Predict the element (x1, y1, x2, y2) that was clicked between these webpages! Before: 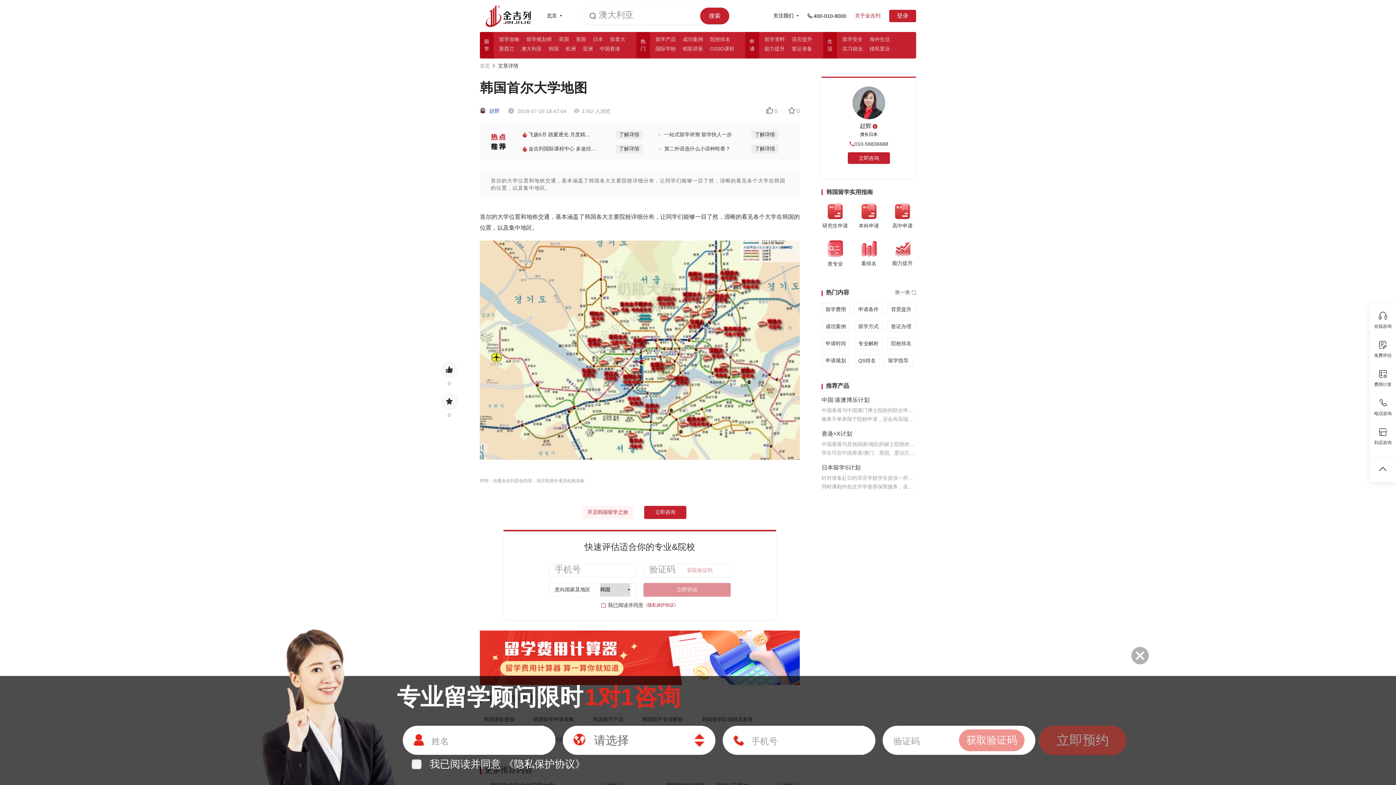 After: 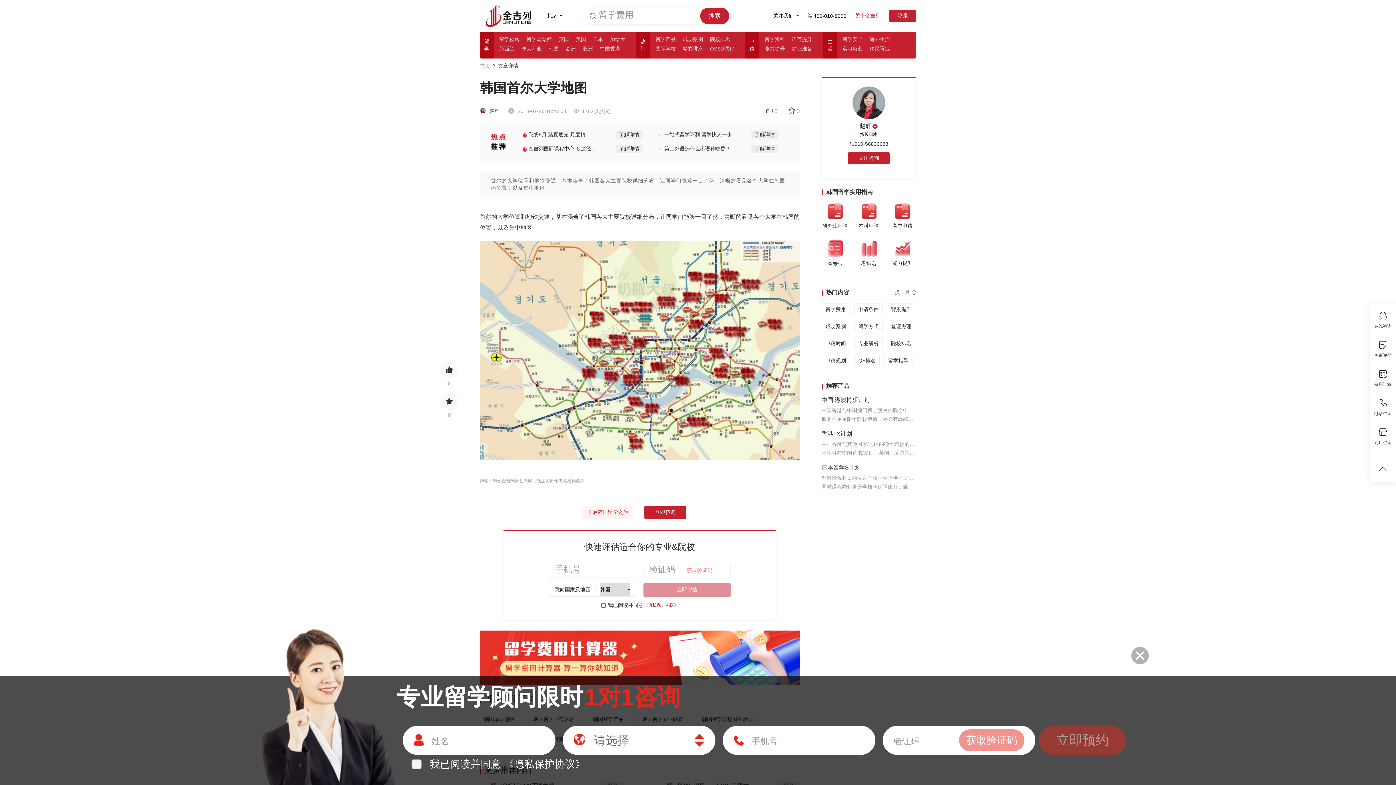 Action: bbox: (889, 241, 916, 277) label: 能力提升